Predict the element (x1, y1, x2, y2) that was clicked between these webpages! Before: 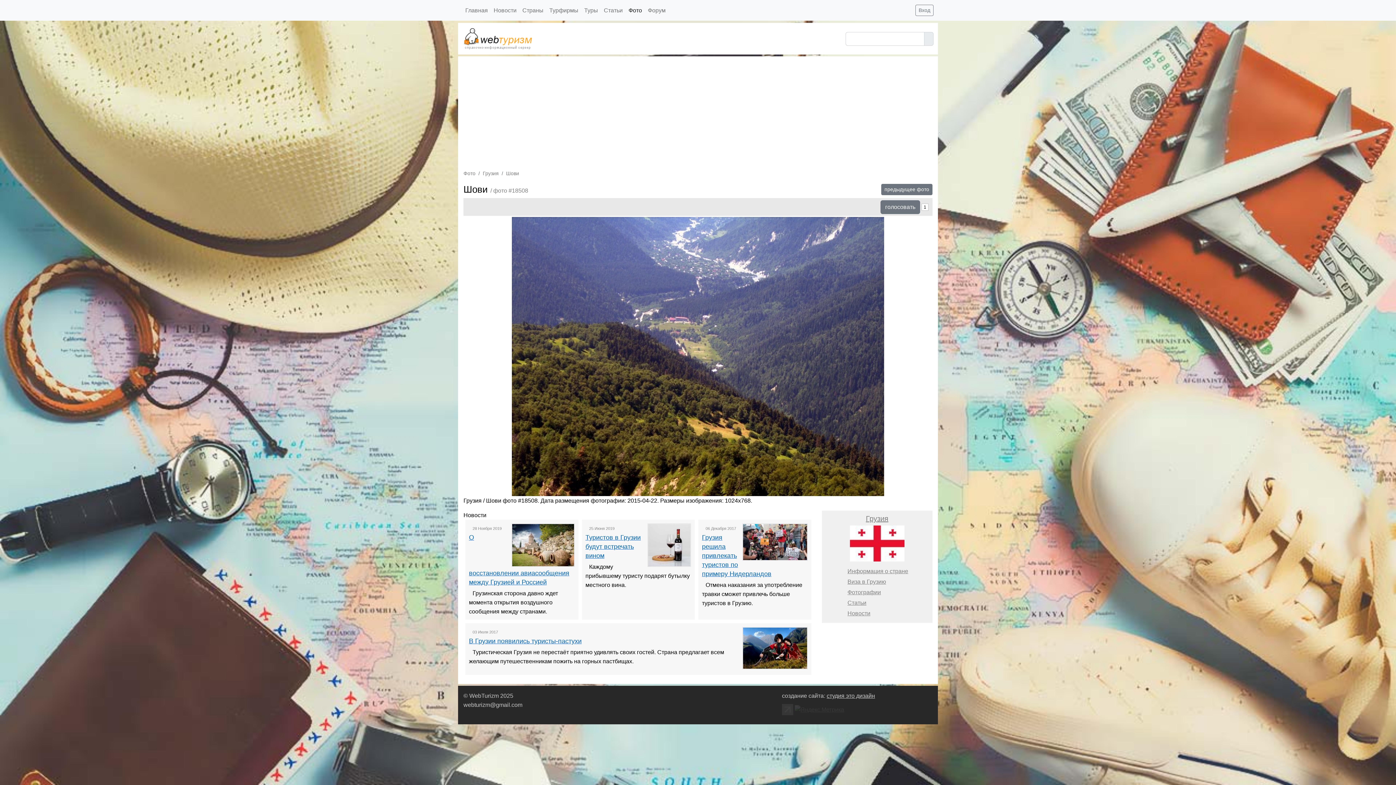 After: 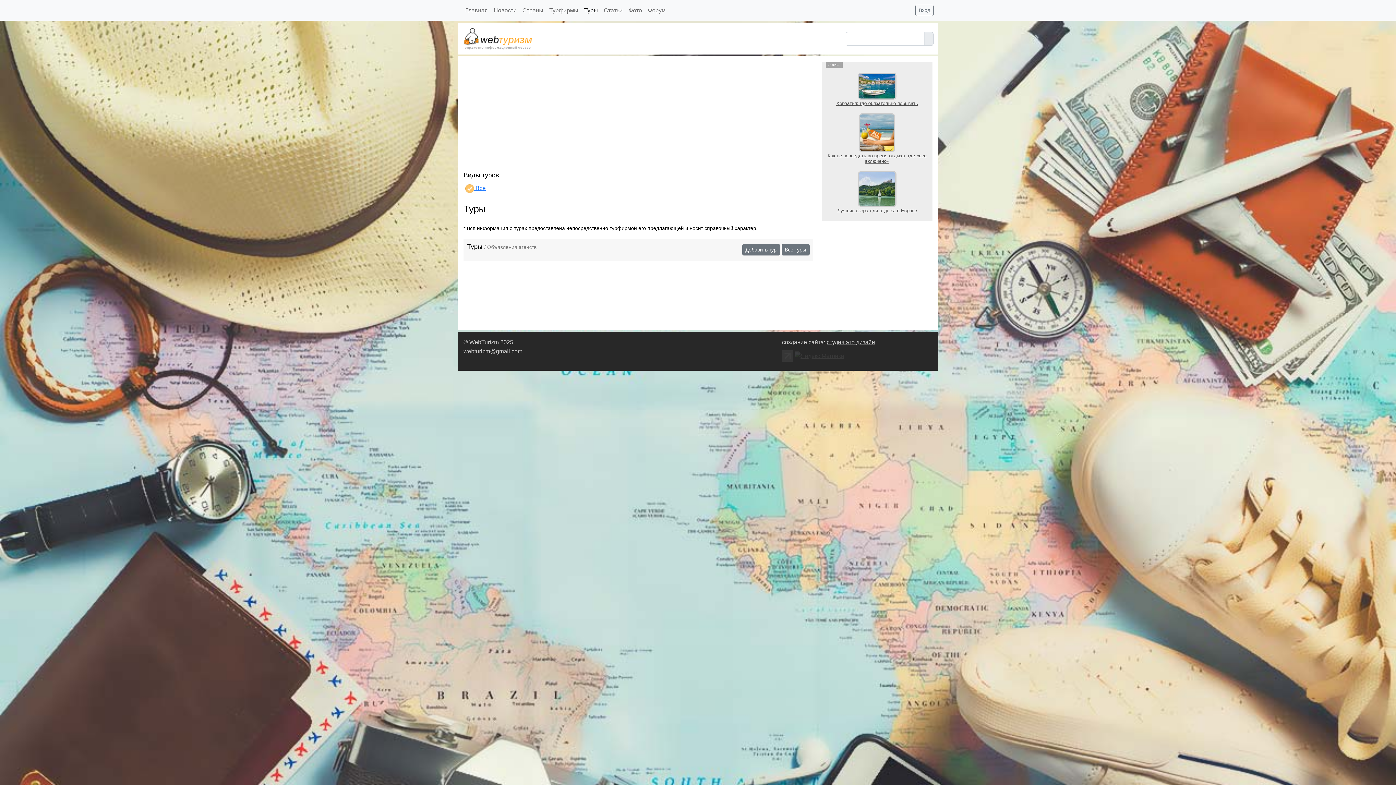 Action: label: Туры bbox: (581, 2, 601, 17)